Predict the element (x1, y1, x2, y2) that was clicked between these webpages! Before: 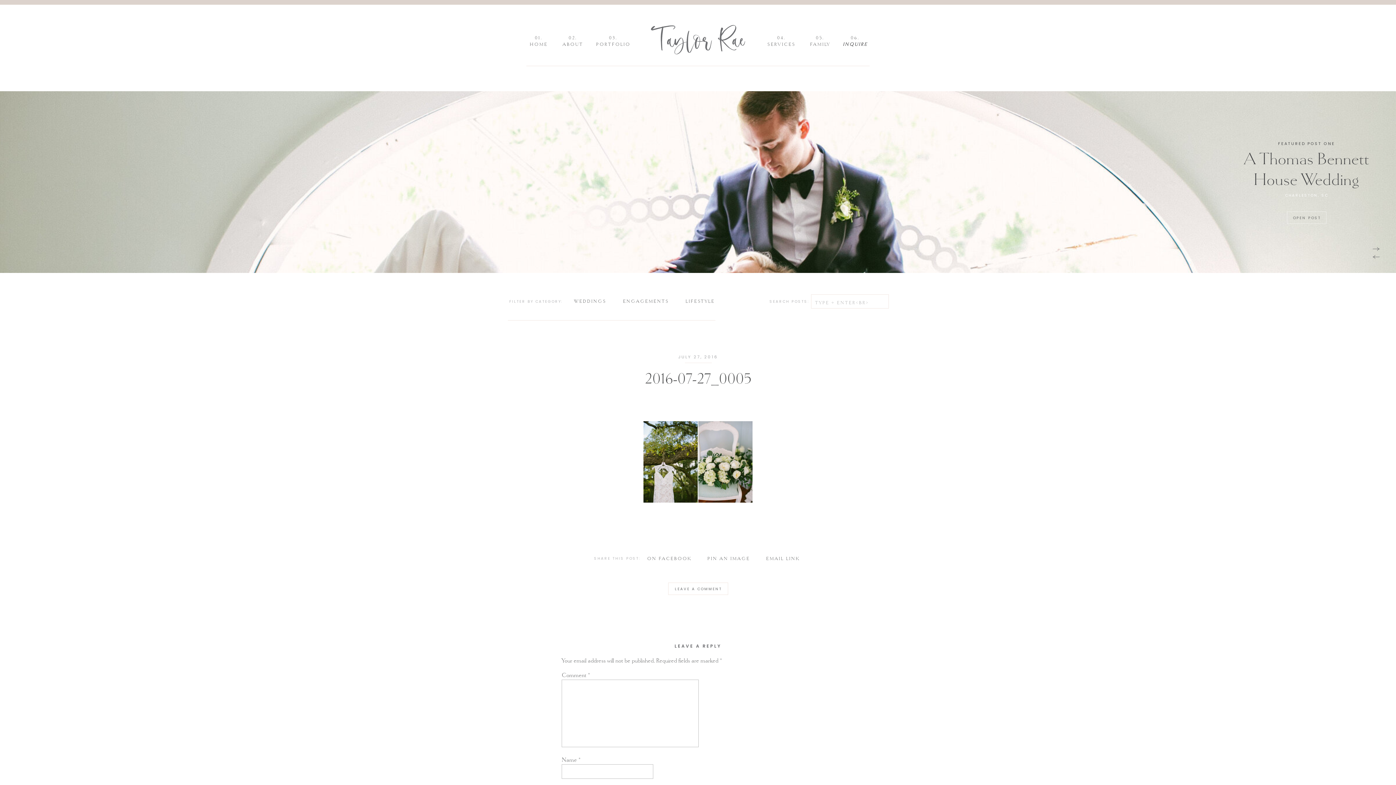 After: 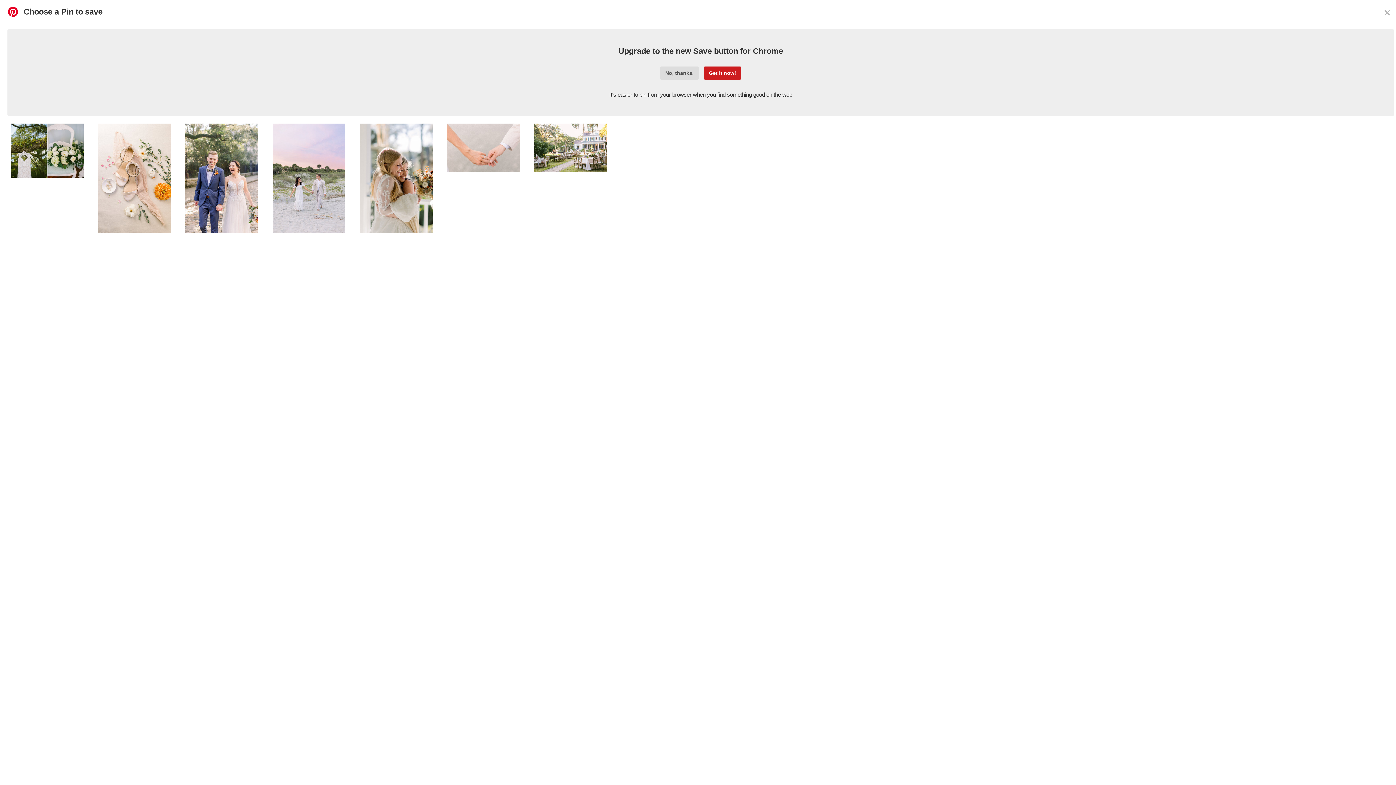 Action: label: PIN AN IMAGE
 bbox: (705, 555, 752, 563)